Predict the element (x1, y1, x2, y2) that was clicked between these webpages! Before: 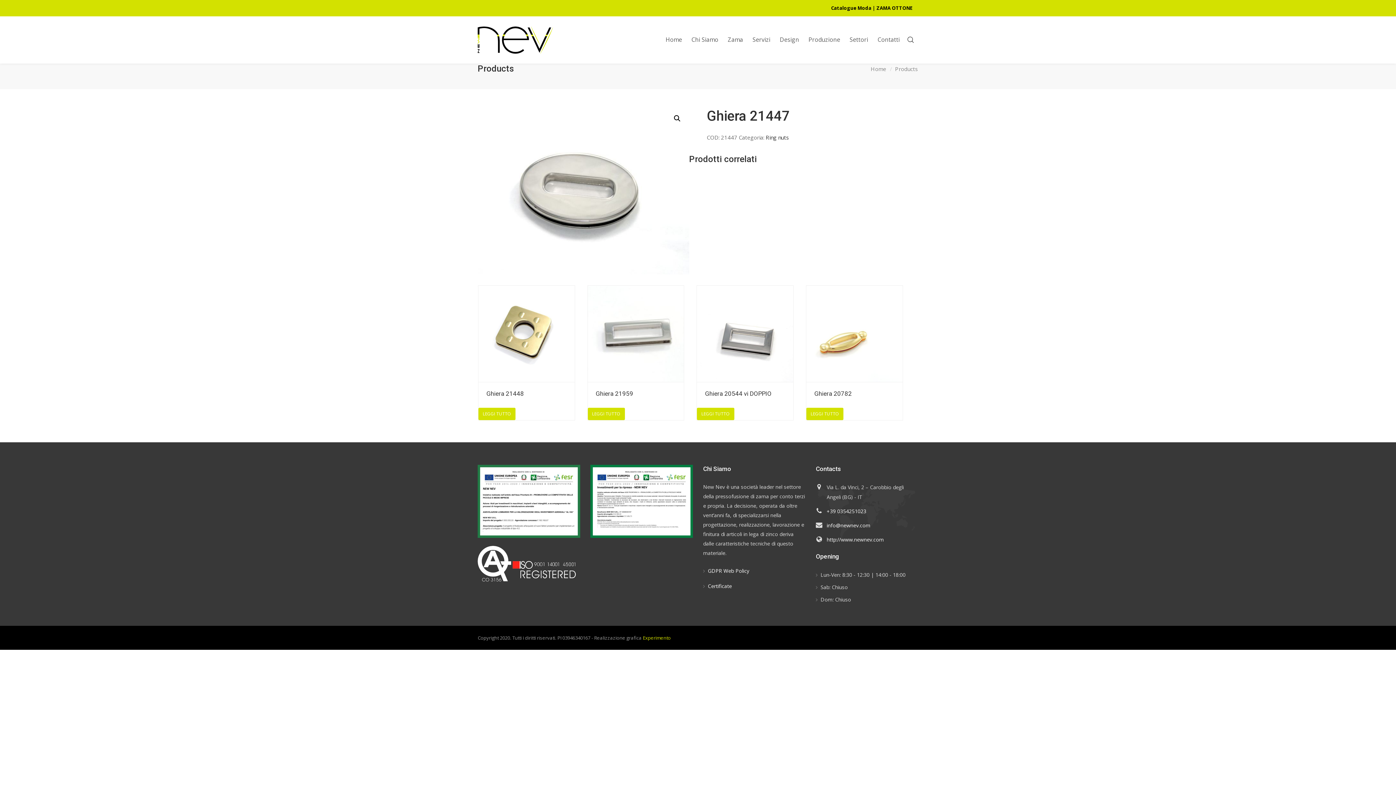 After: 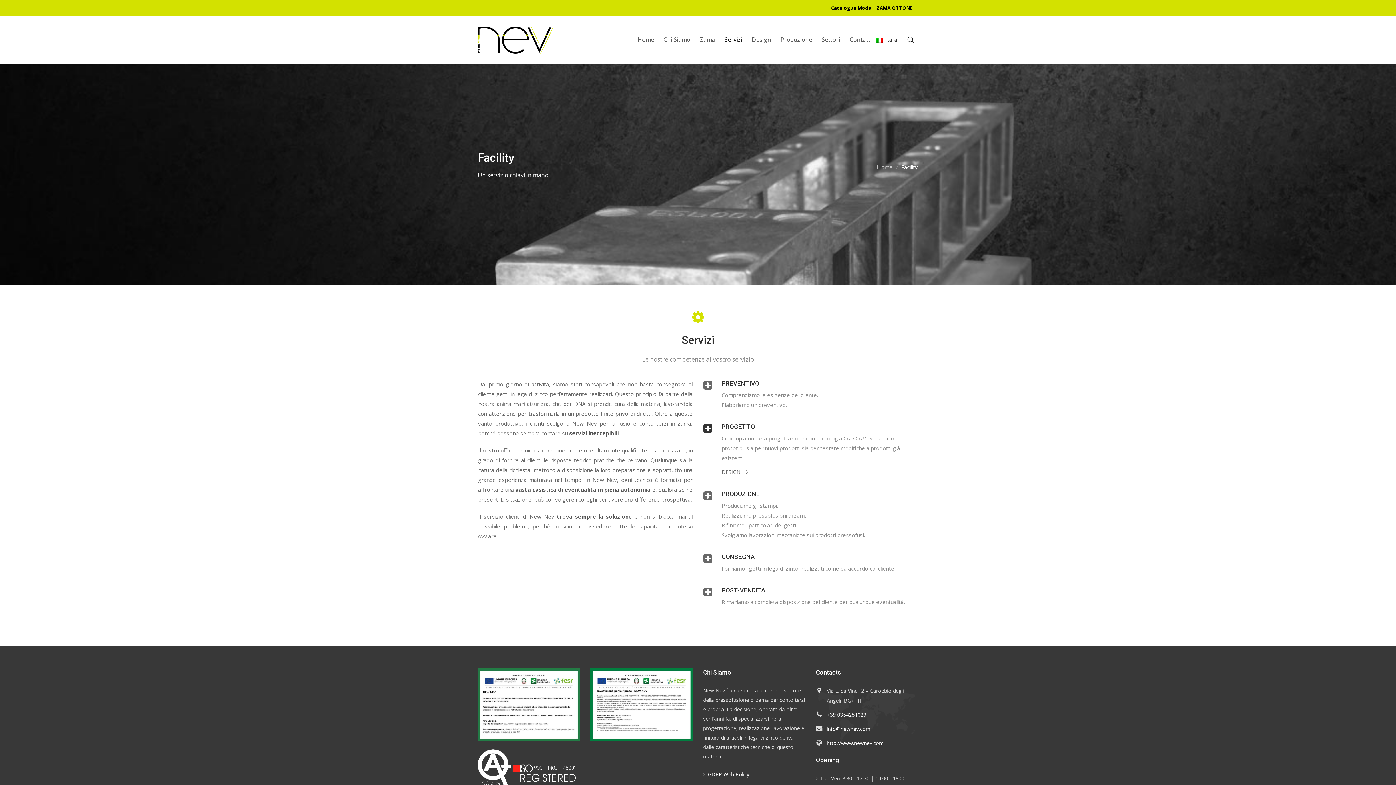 Action: bbox: (747, 16, 775, 63) label: Servizi